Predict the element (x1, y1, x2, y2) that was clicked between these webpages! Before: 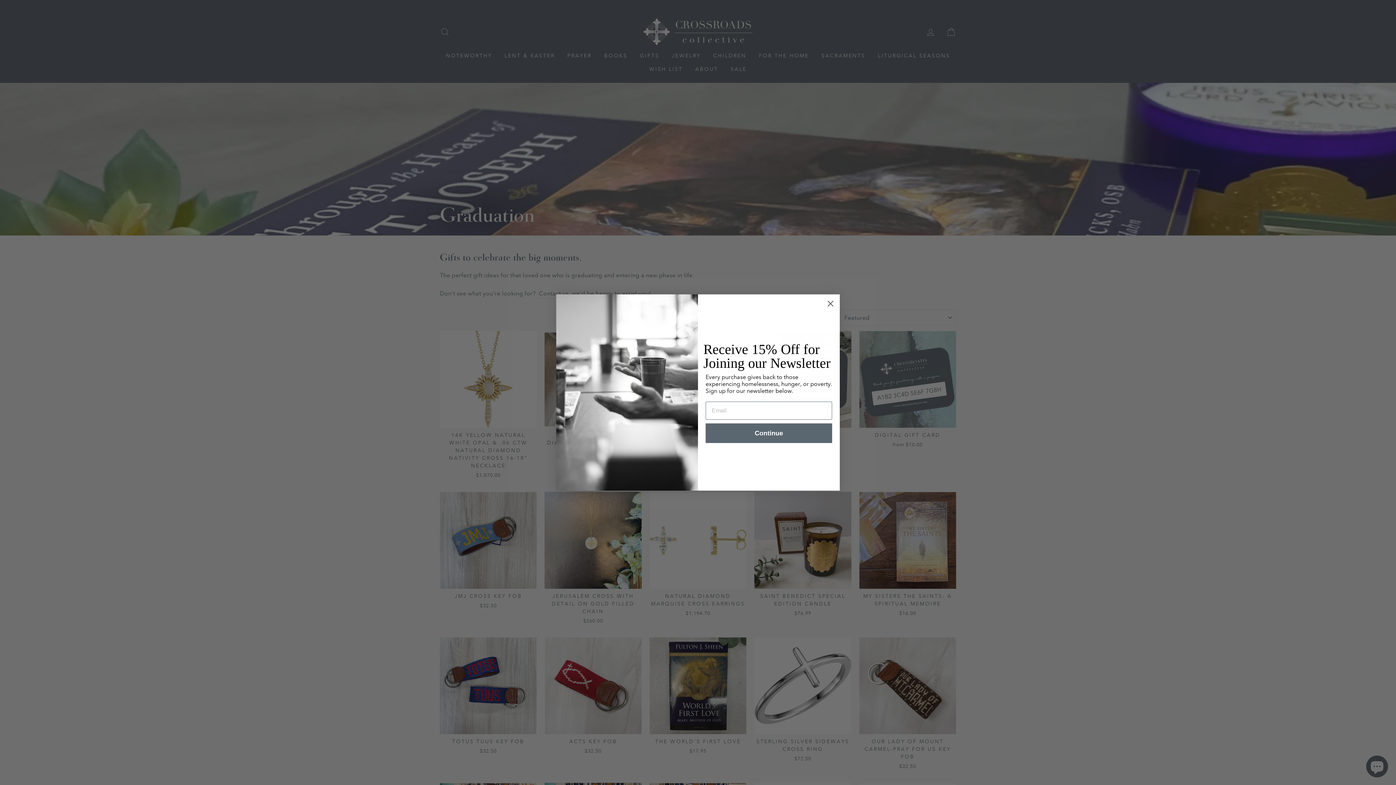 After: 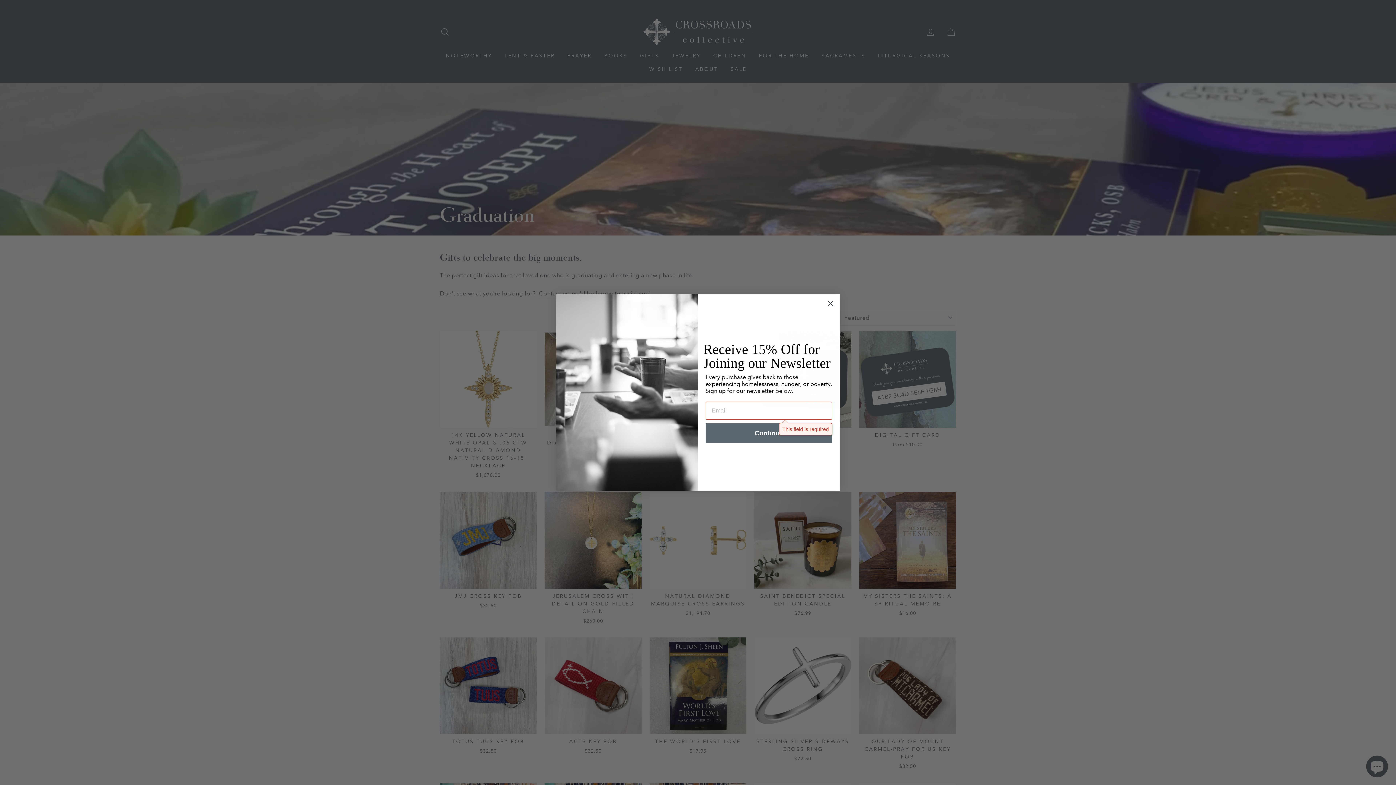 Action: label: Continue bbox: (705, 423, 832, 443)